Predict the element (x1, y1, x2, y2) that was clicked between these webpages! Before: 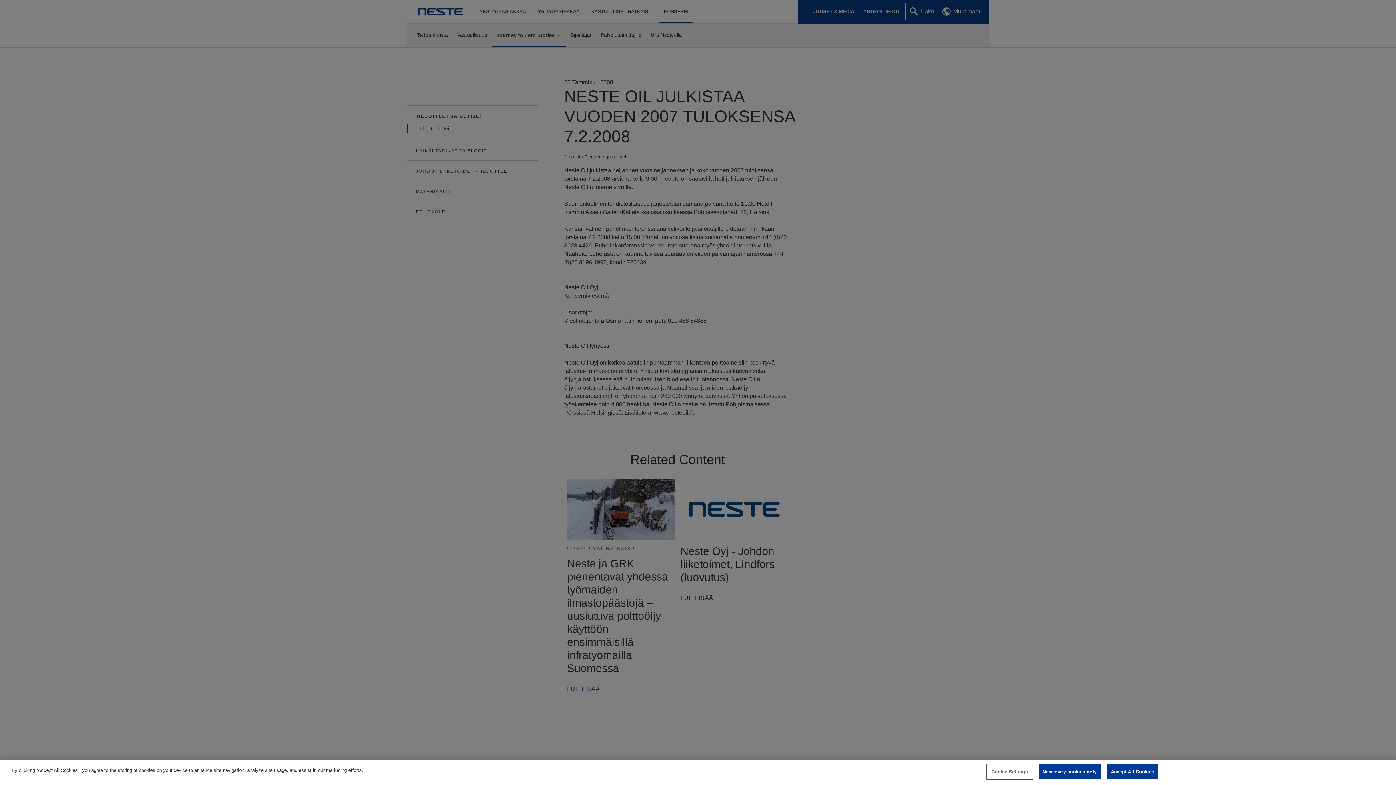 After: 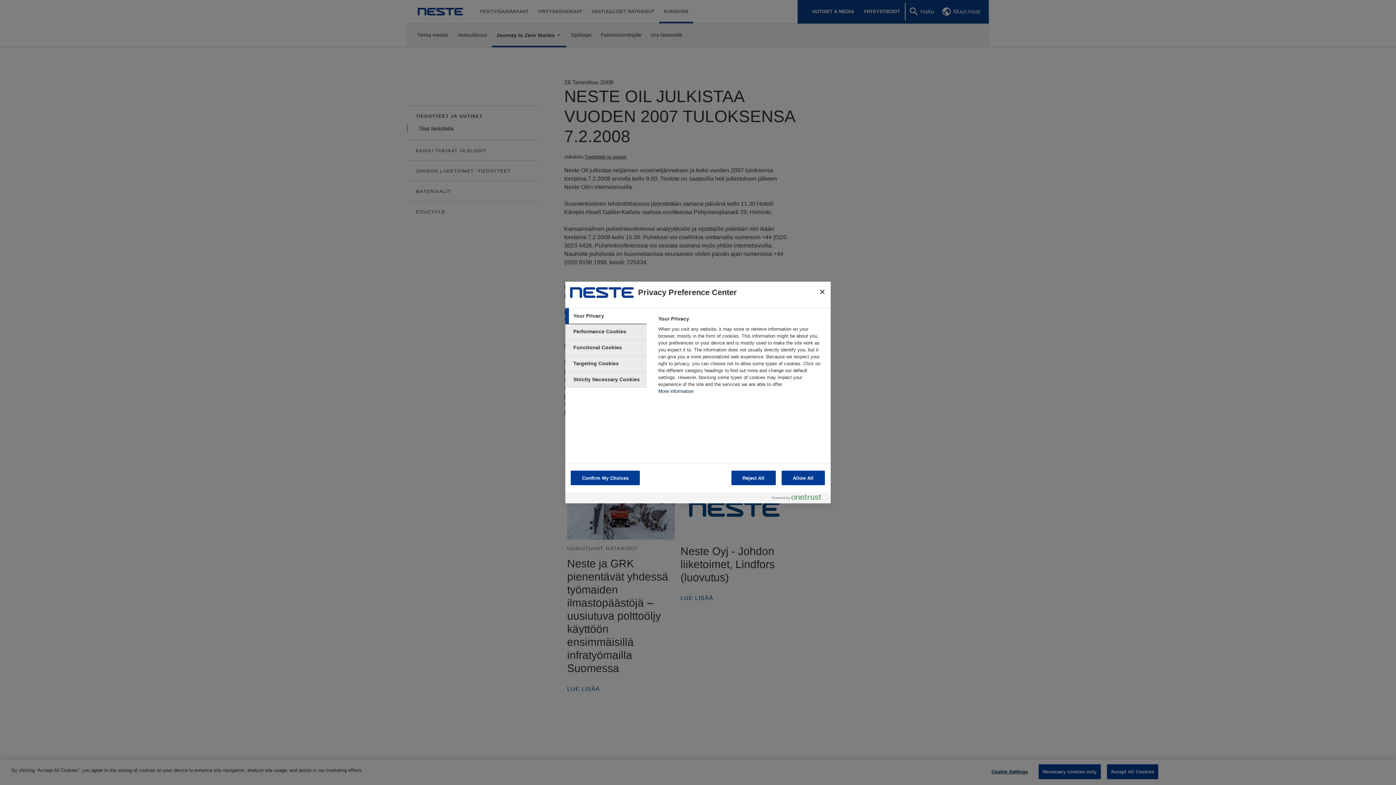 Action: label: Cookie Settings bbox: (987, 765, 1032, 779)